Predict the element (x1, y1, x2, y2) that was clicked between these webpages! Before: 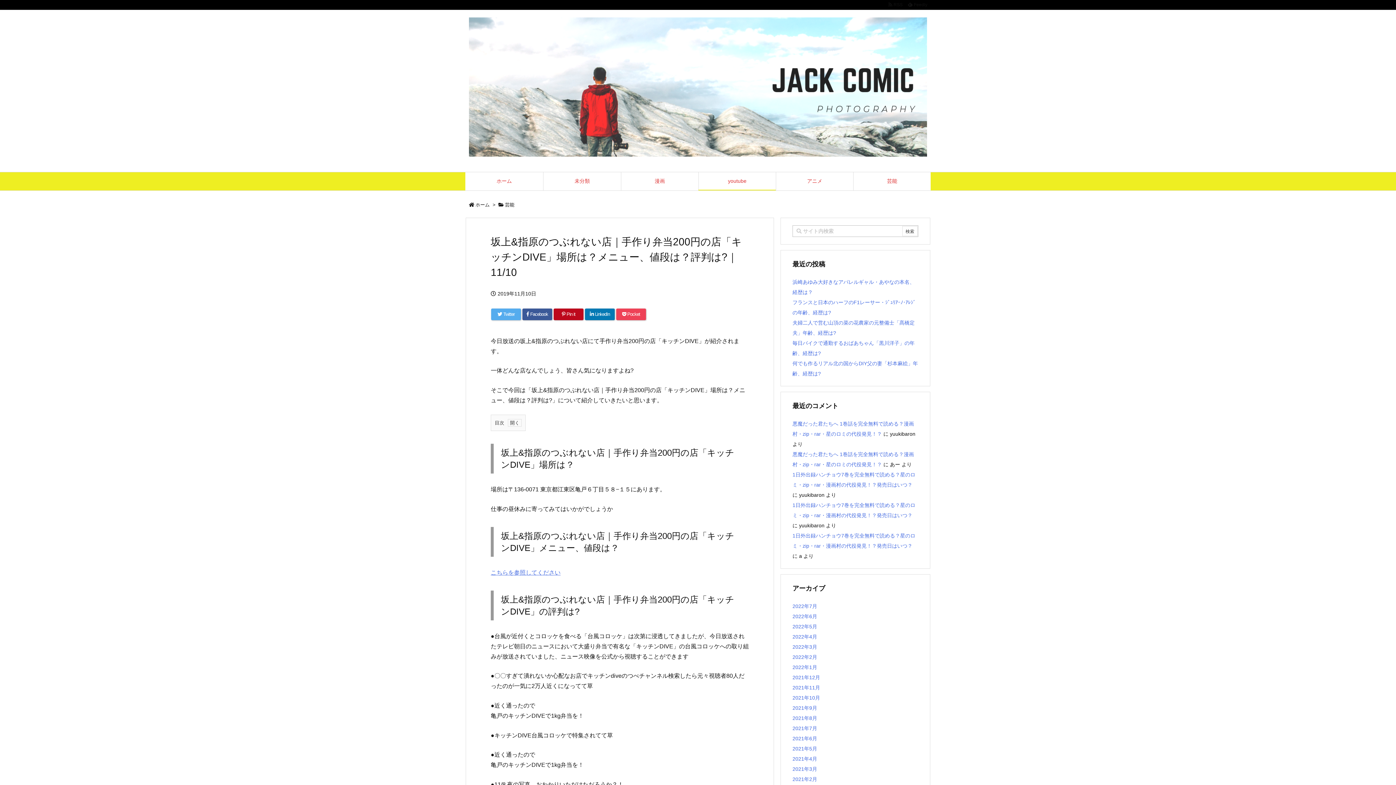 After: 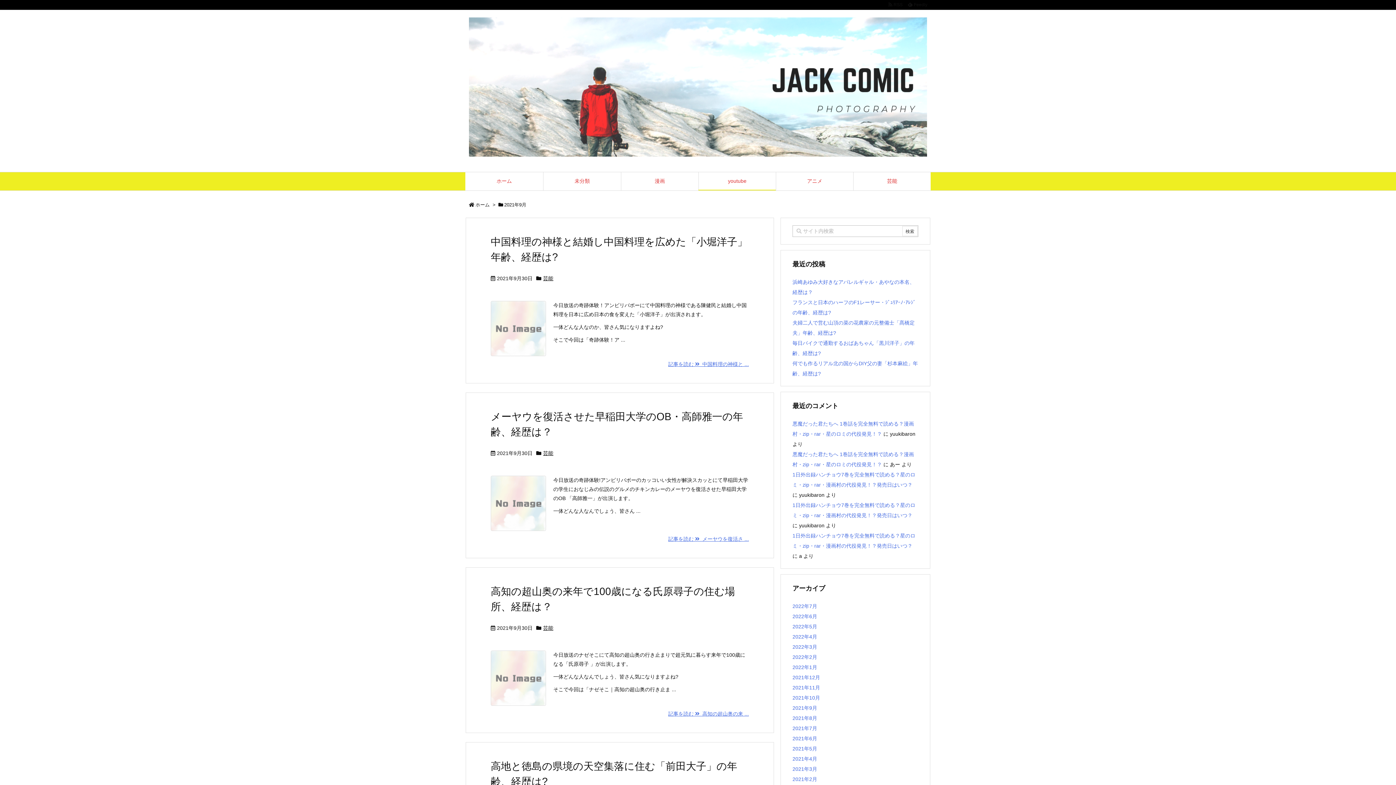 Action: bbox: (792, 705, 817, 711) label: 2021年9月